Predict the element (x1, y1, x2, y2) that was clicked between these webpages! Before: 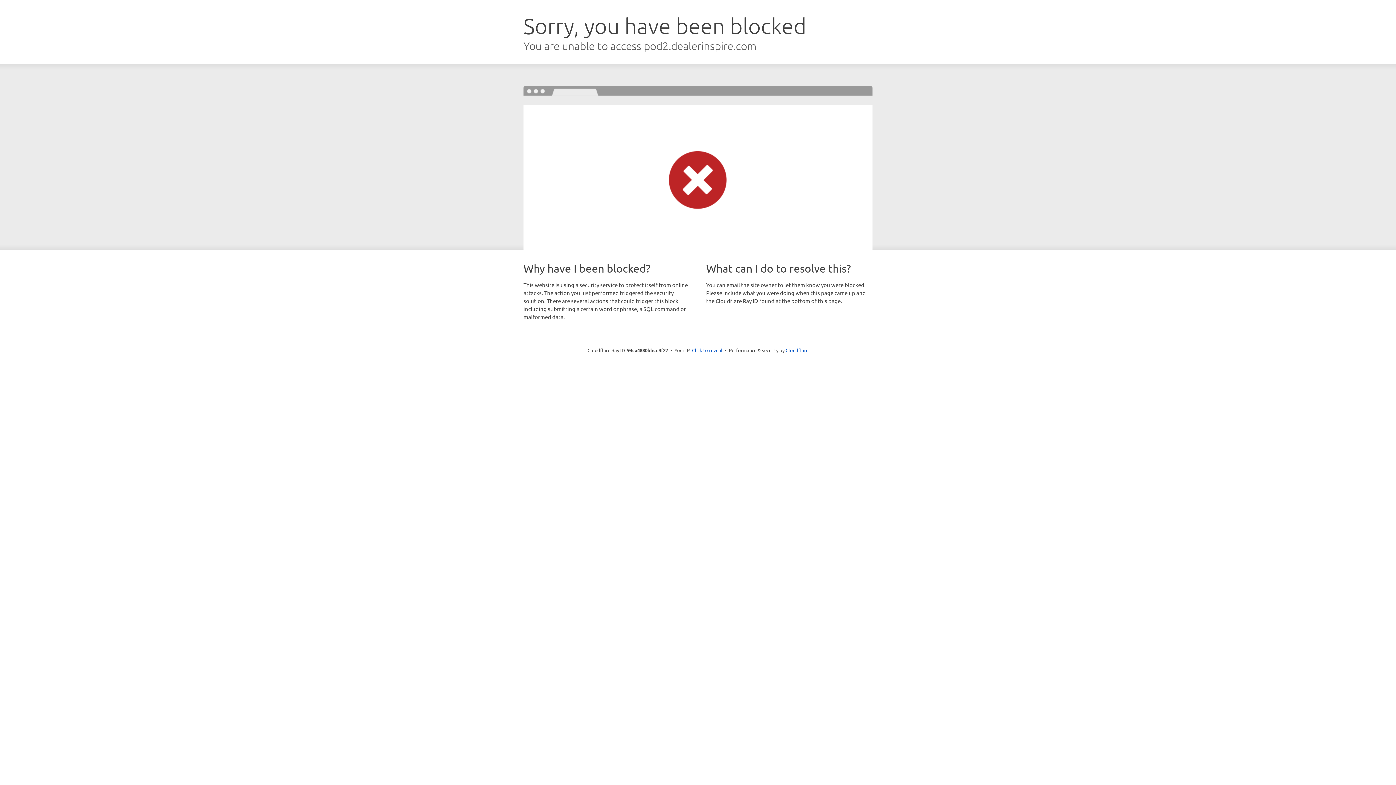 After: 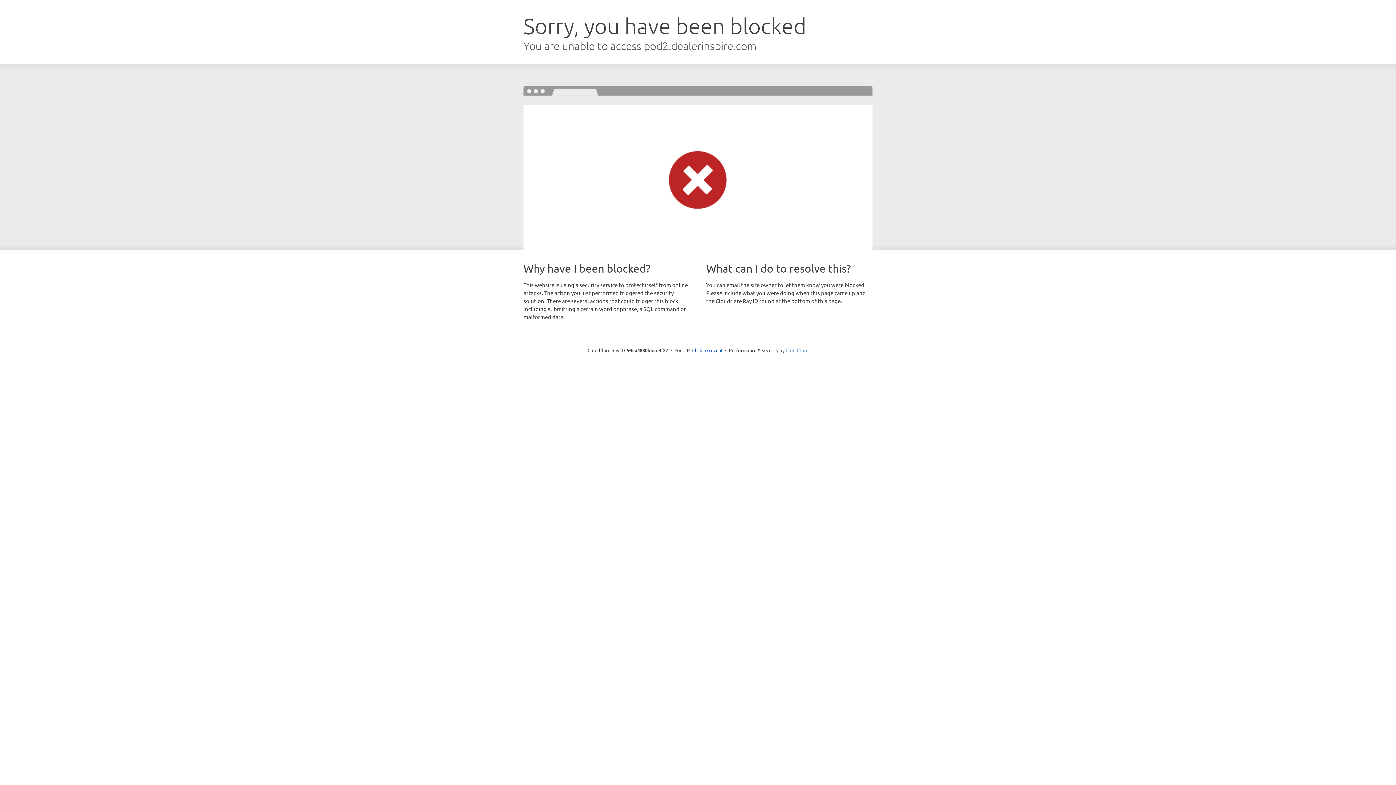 Action: bbox: (785, 347, 808, 353) label: Cloudflare